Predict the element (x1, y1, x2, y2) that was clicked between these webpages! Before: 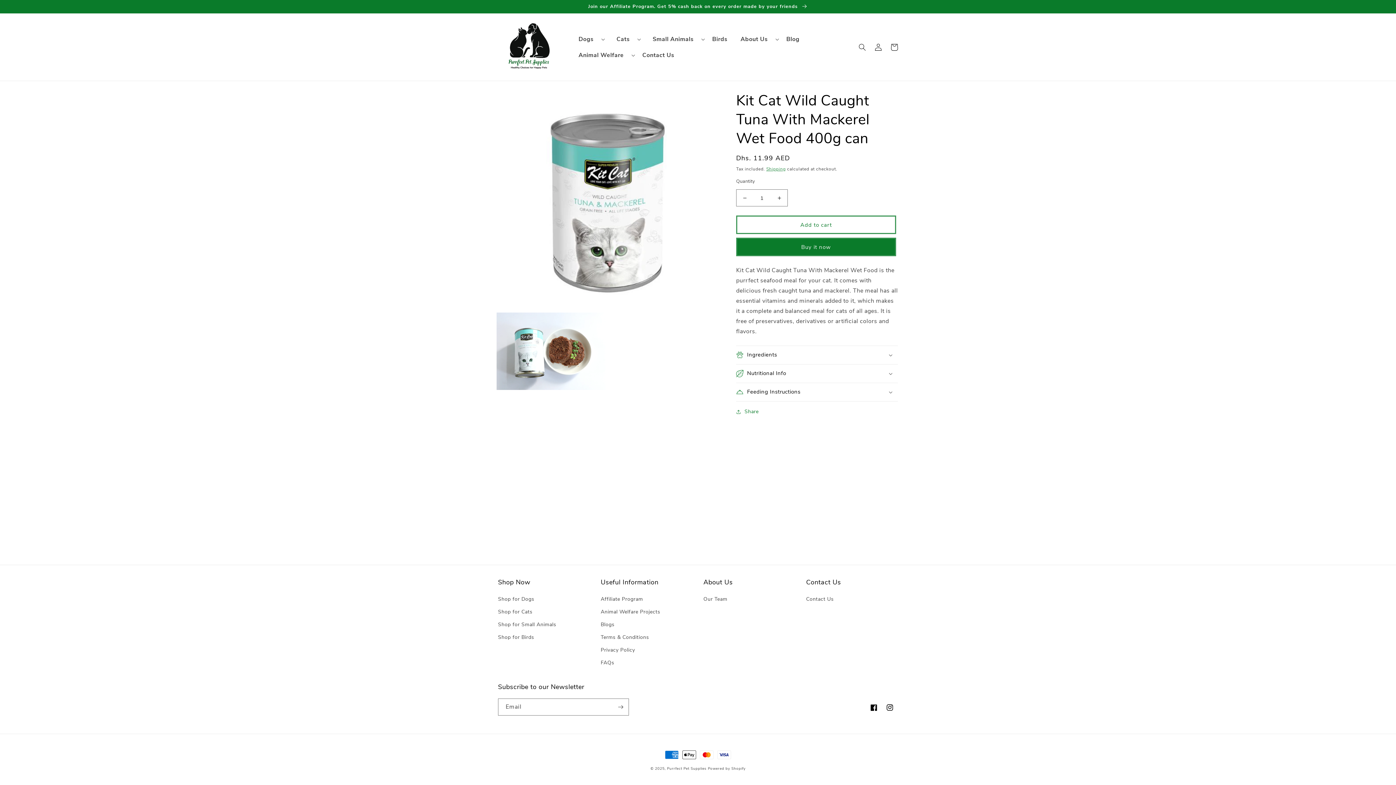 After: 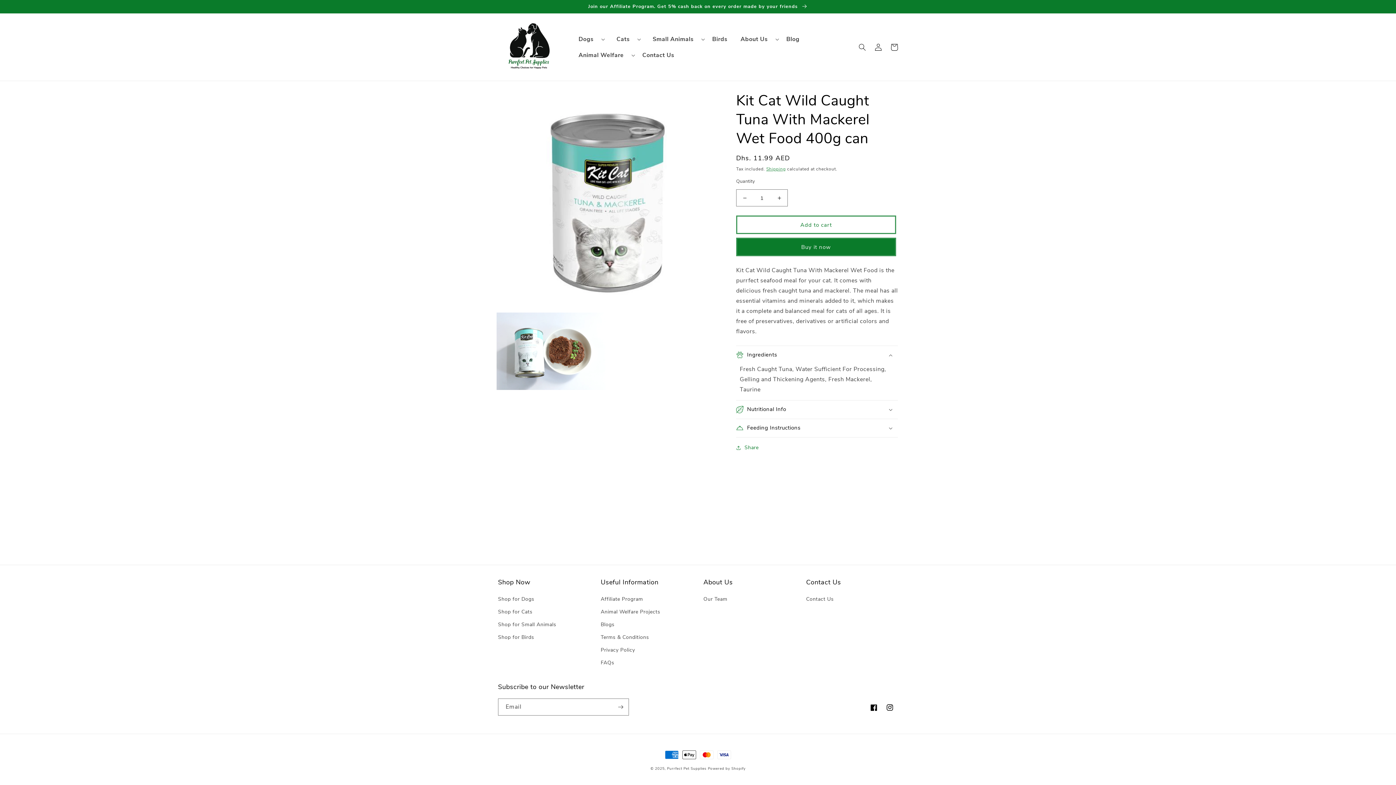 Action: label: Ingredients bbox: (736, 346, 898, 364)